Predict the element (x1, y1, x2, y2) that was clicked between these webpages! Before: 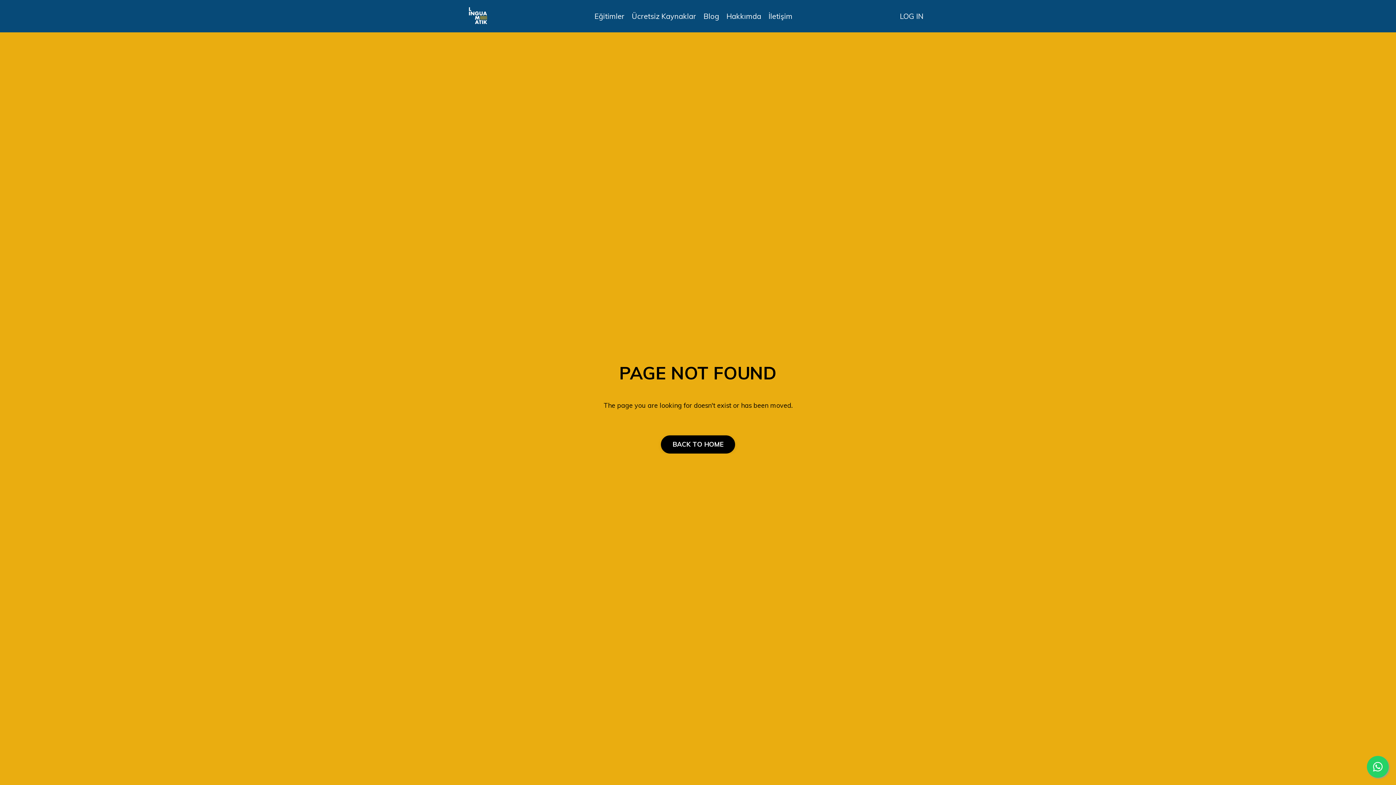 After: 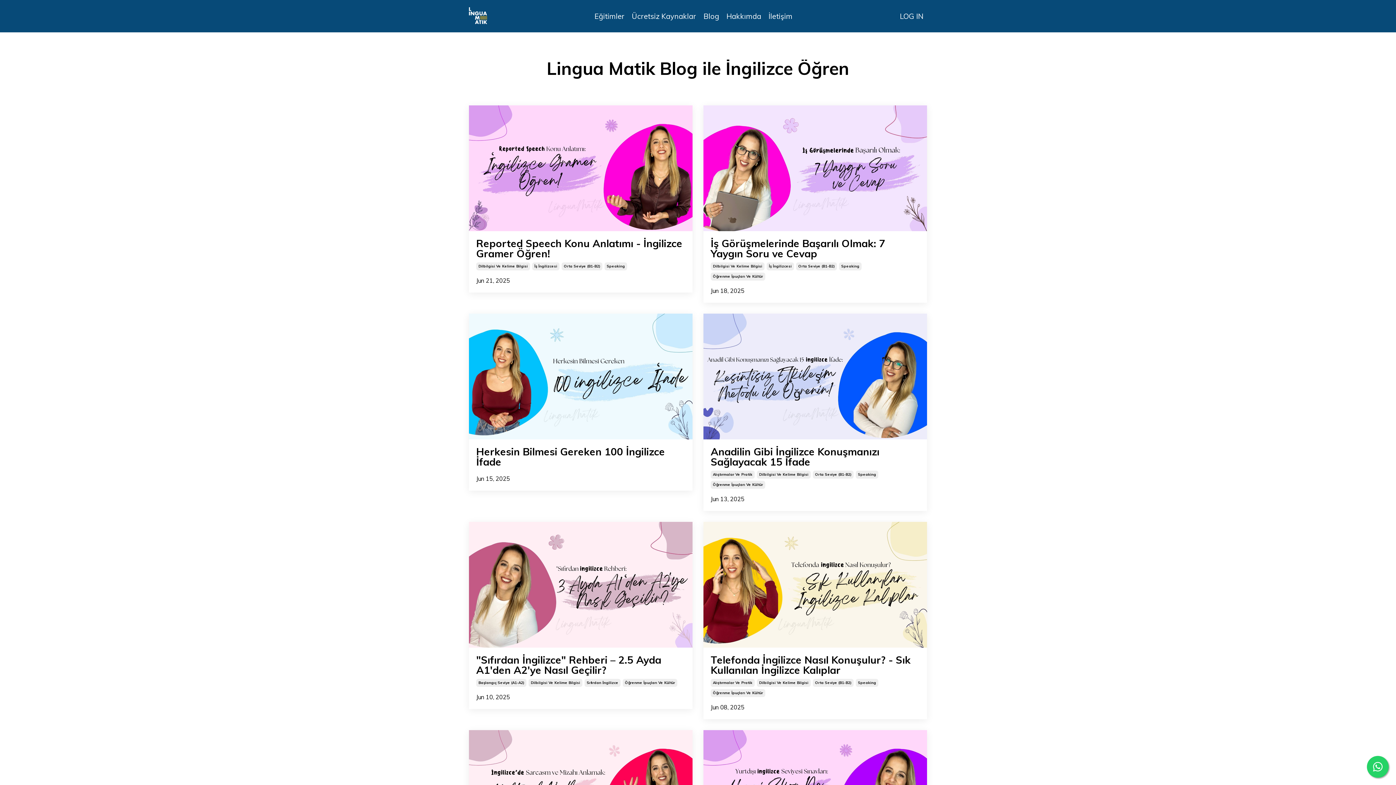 Action: label: Blog bbox: (703, 10, 719, 22)